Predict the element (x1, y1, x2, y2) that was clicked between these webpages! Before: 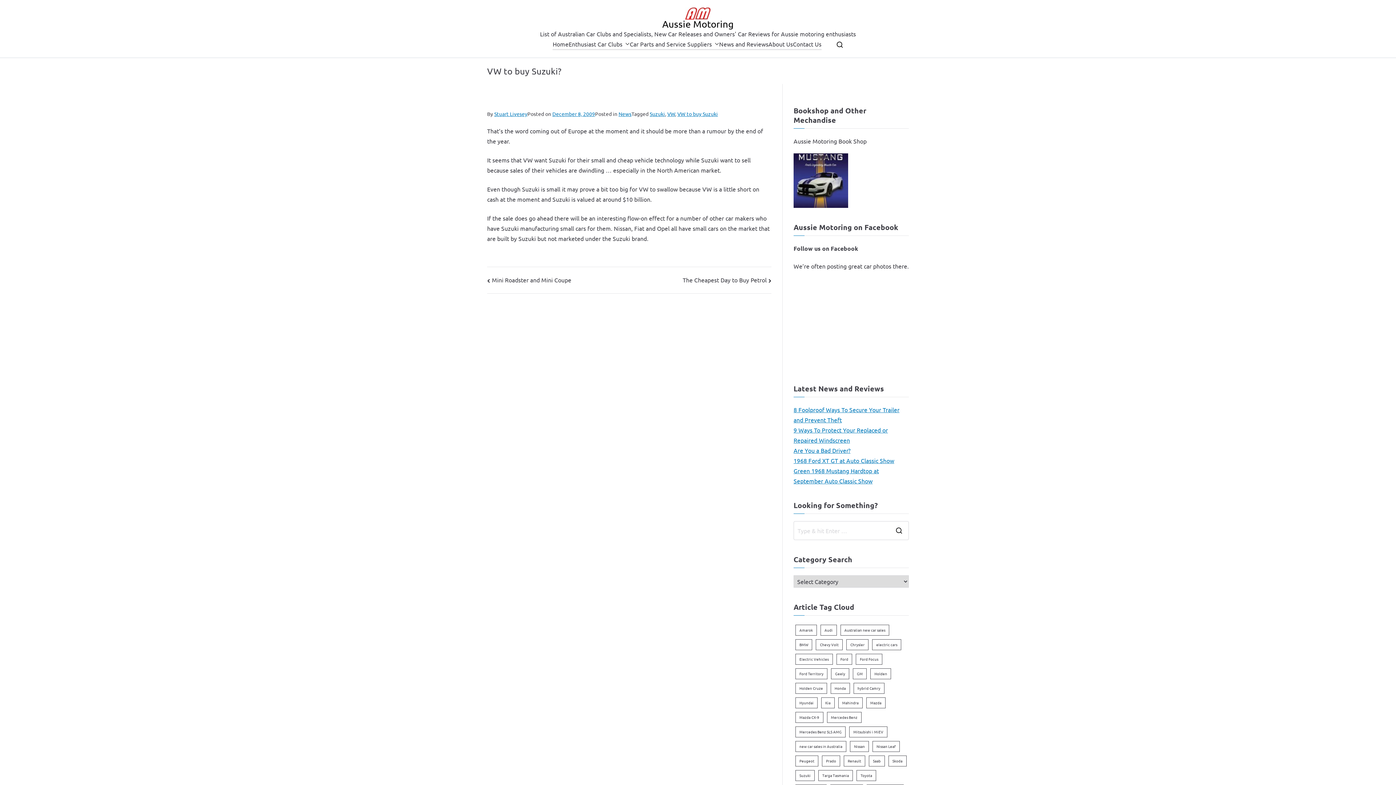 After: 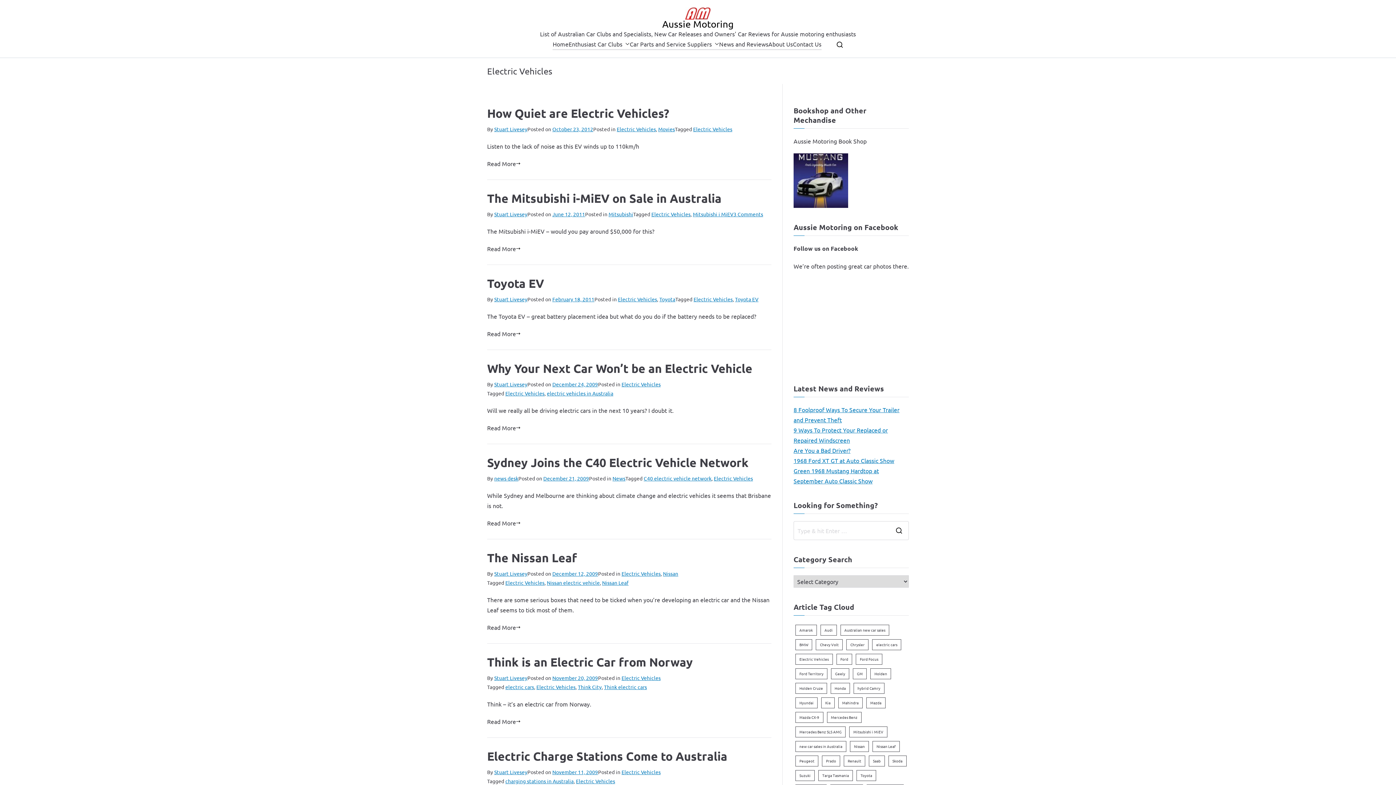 Action: label: Electric Vehicles (8 items) bbox: (795, 654, 832, 665)